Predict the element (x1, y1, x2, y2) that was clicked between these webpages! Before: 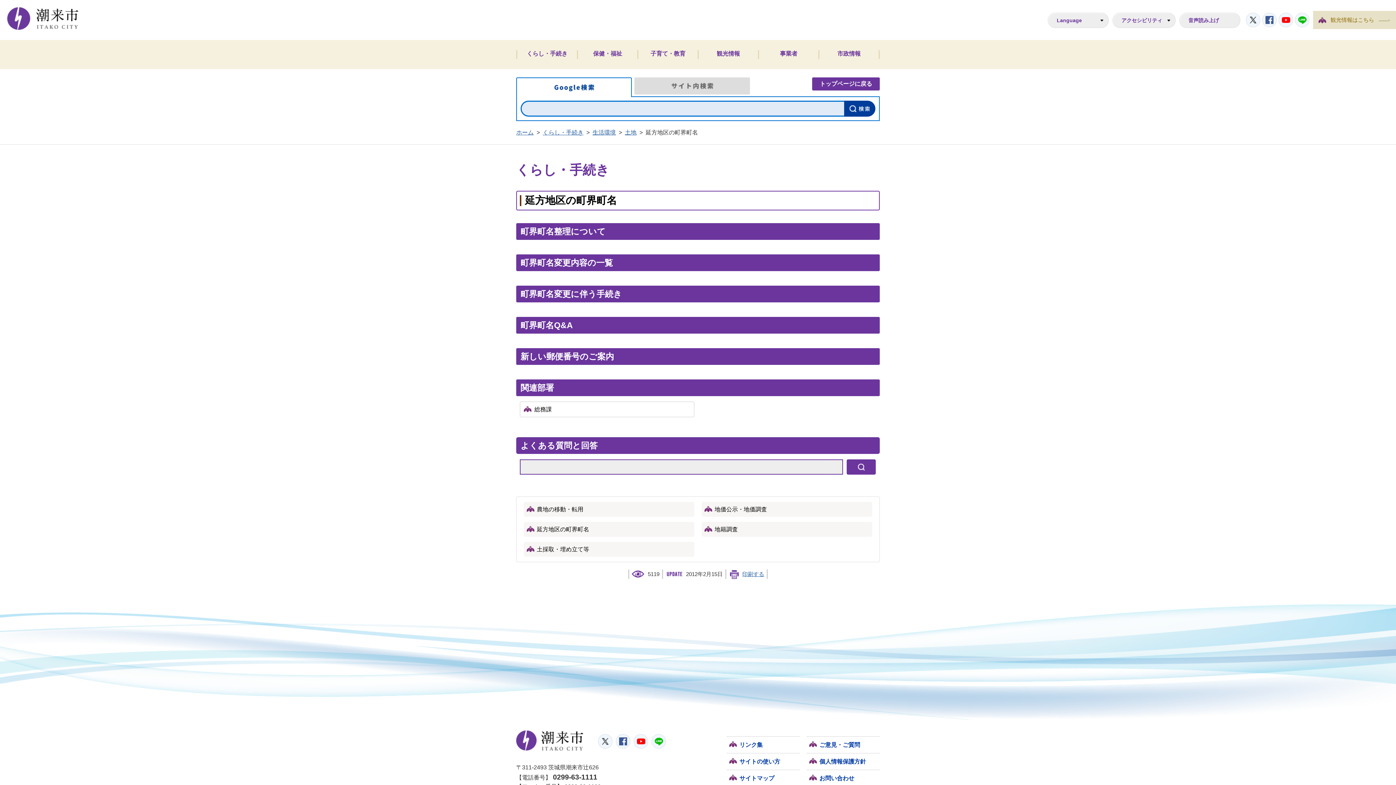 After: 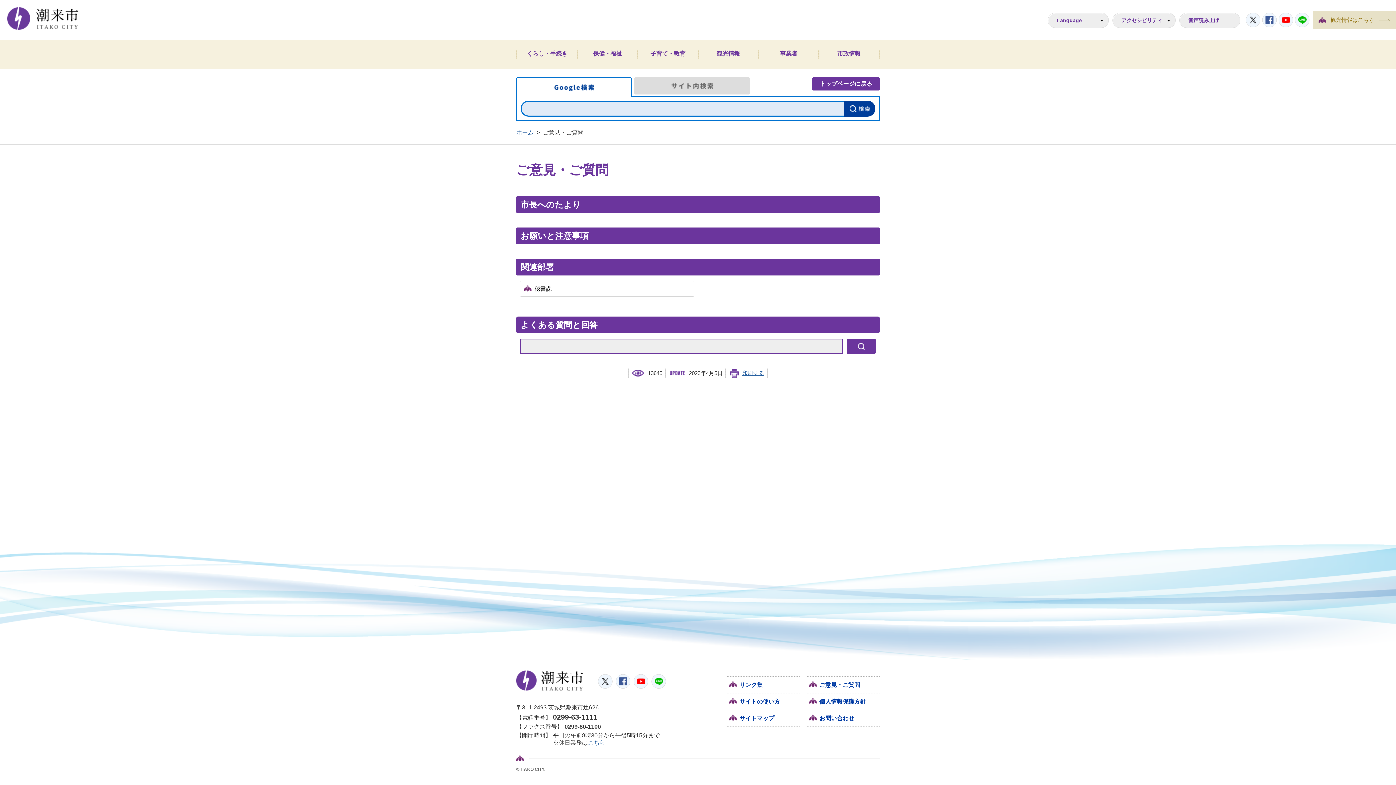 Action: bbox: (807, 737, 880, 753) label: ご意見・ご質問